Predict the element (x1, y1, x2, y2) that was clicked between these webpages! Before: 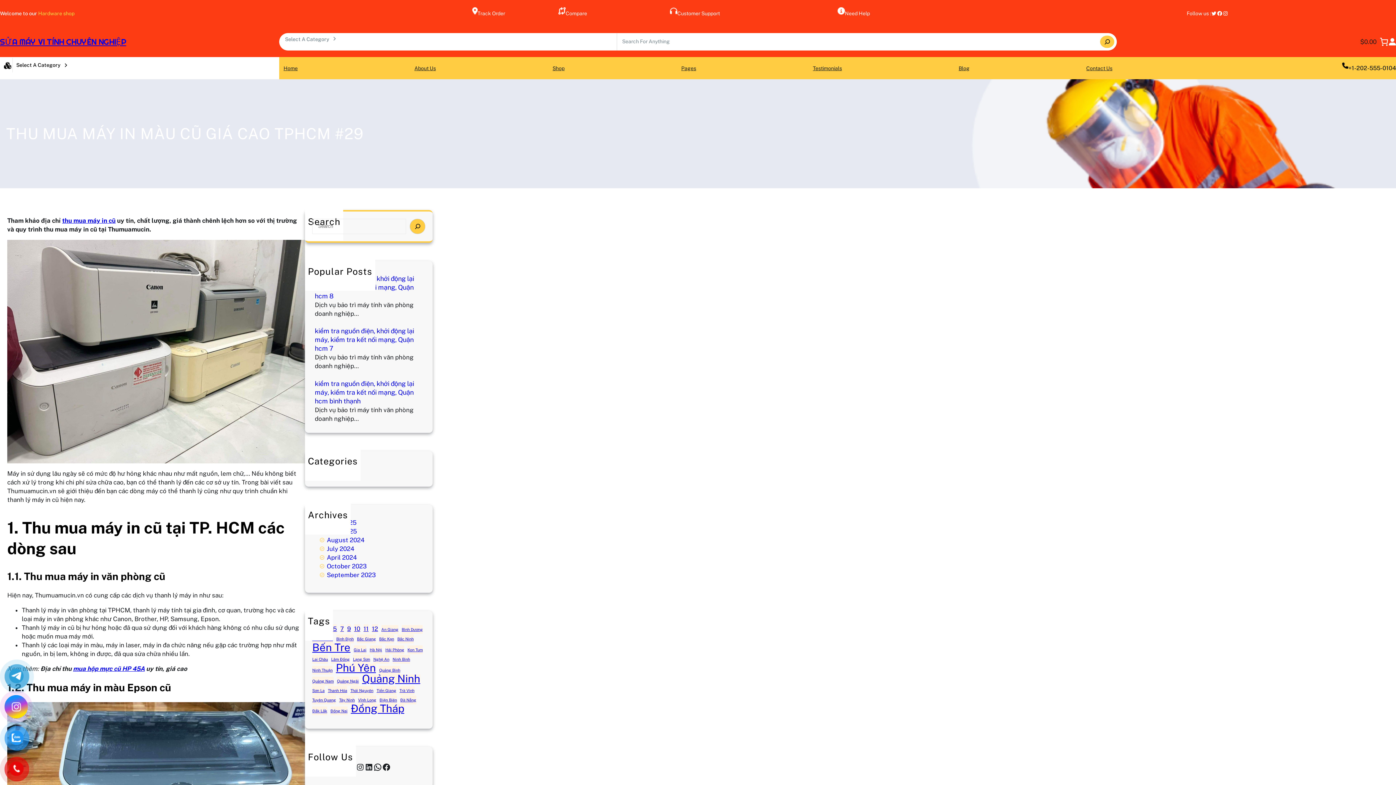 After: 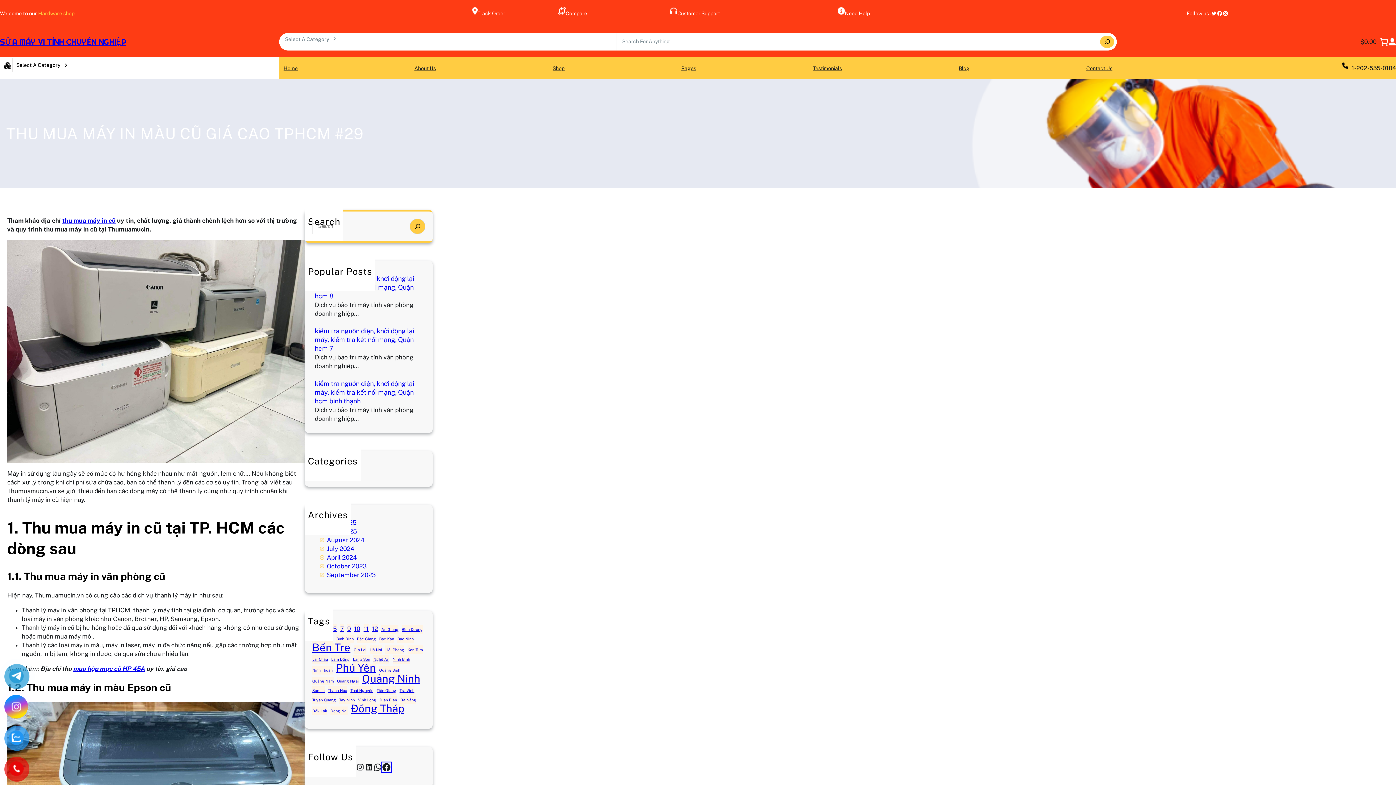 Action: bbox: (382, 763, 390, 771) label: Facebook